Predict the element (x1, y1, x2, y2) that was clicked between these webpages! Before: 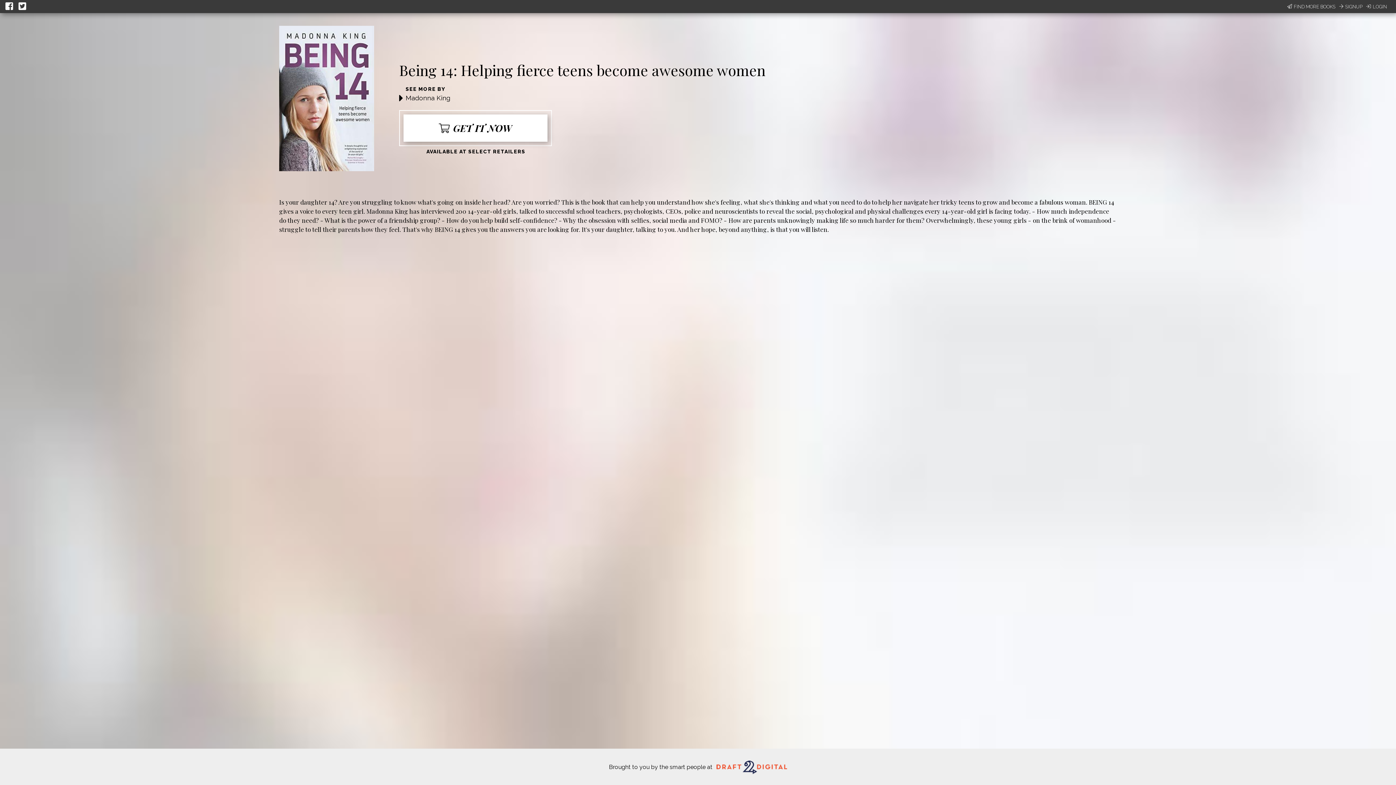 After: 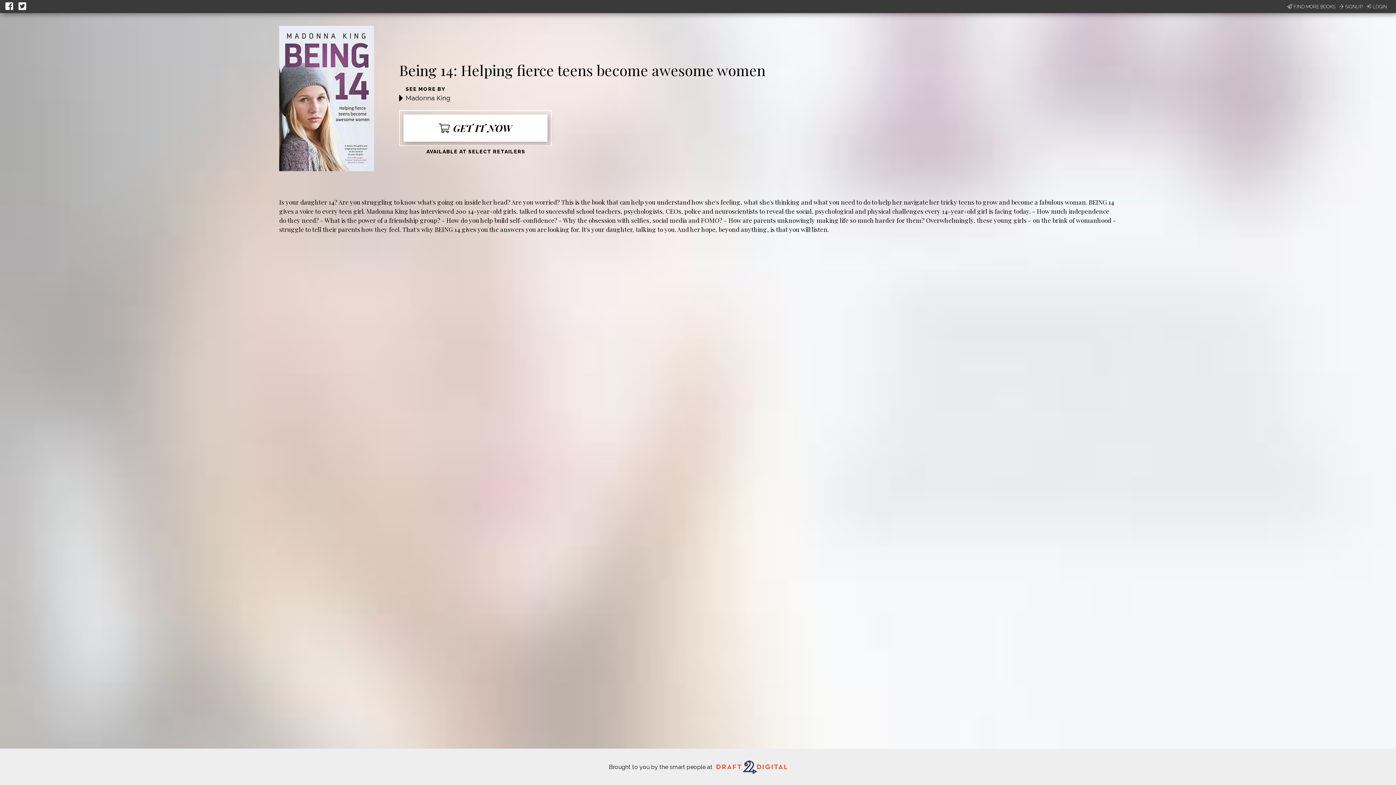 Action: bbox: (5, 0, 14, 13)